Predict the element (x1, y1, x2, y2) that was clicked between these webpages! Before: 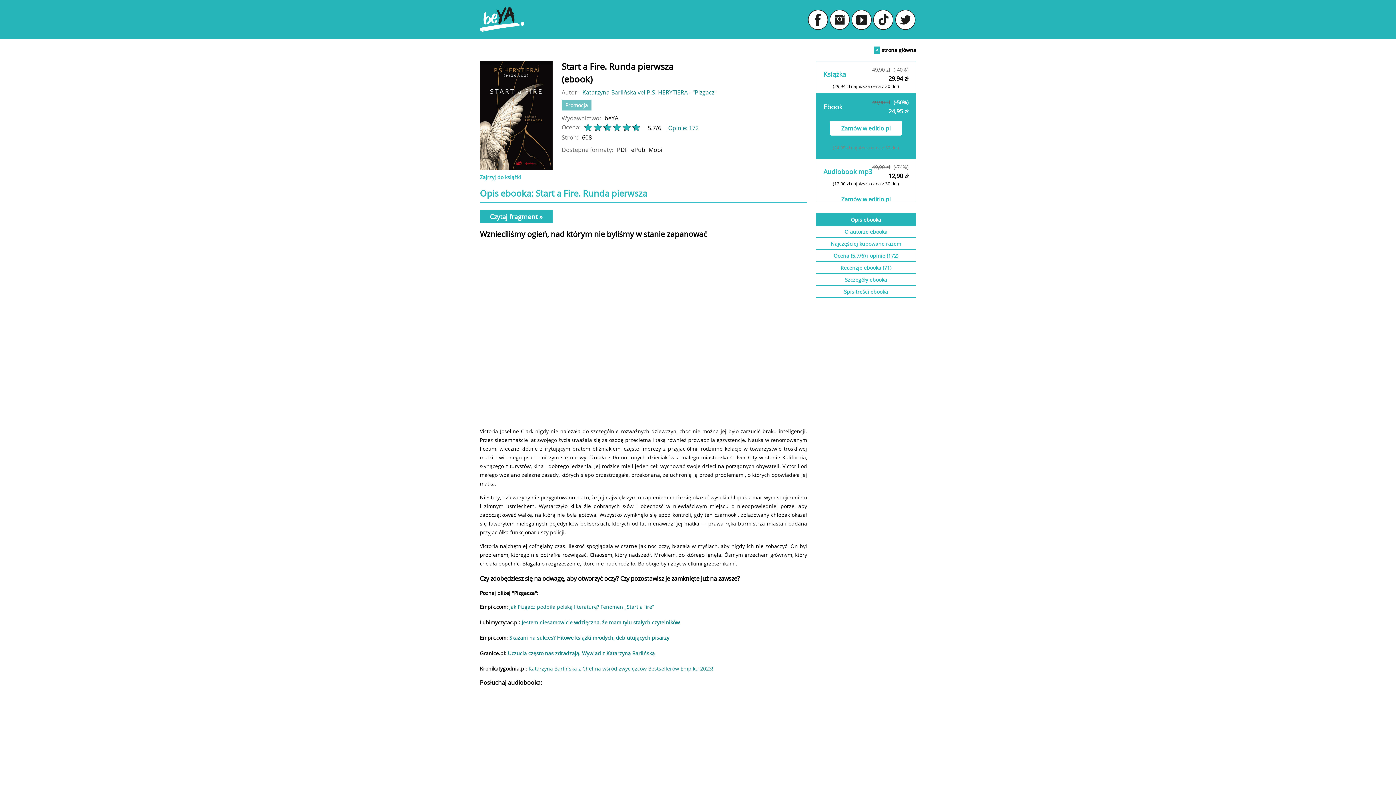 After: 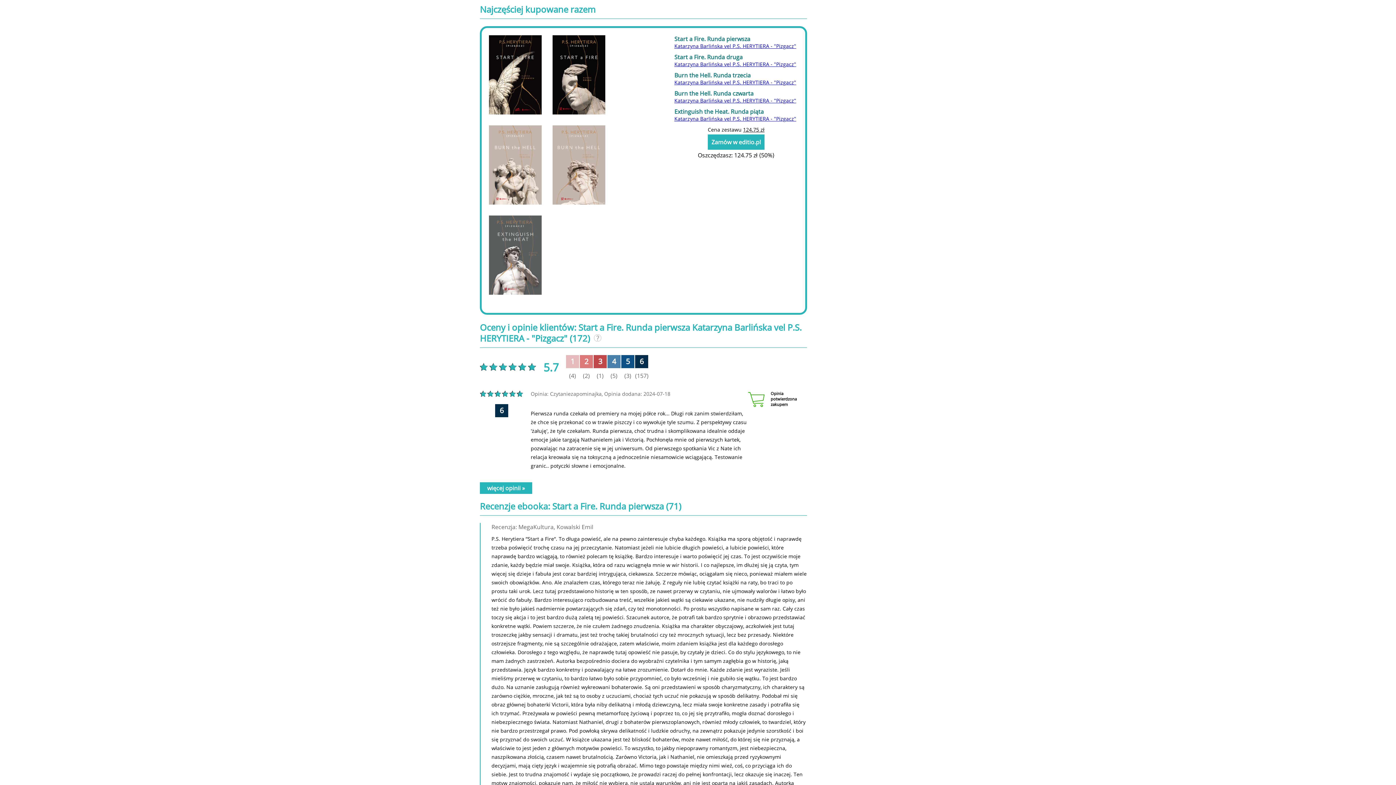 Action: label: Najczęściej kupowane razem bbox: (830, 240, 901, 247)